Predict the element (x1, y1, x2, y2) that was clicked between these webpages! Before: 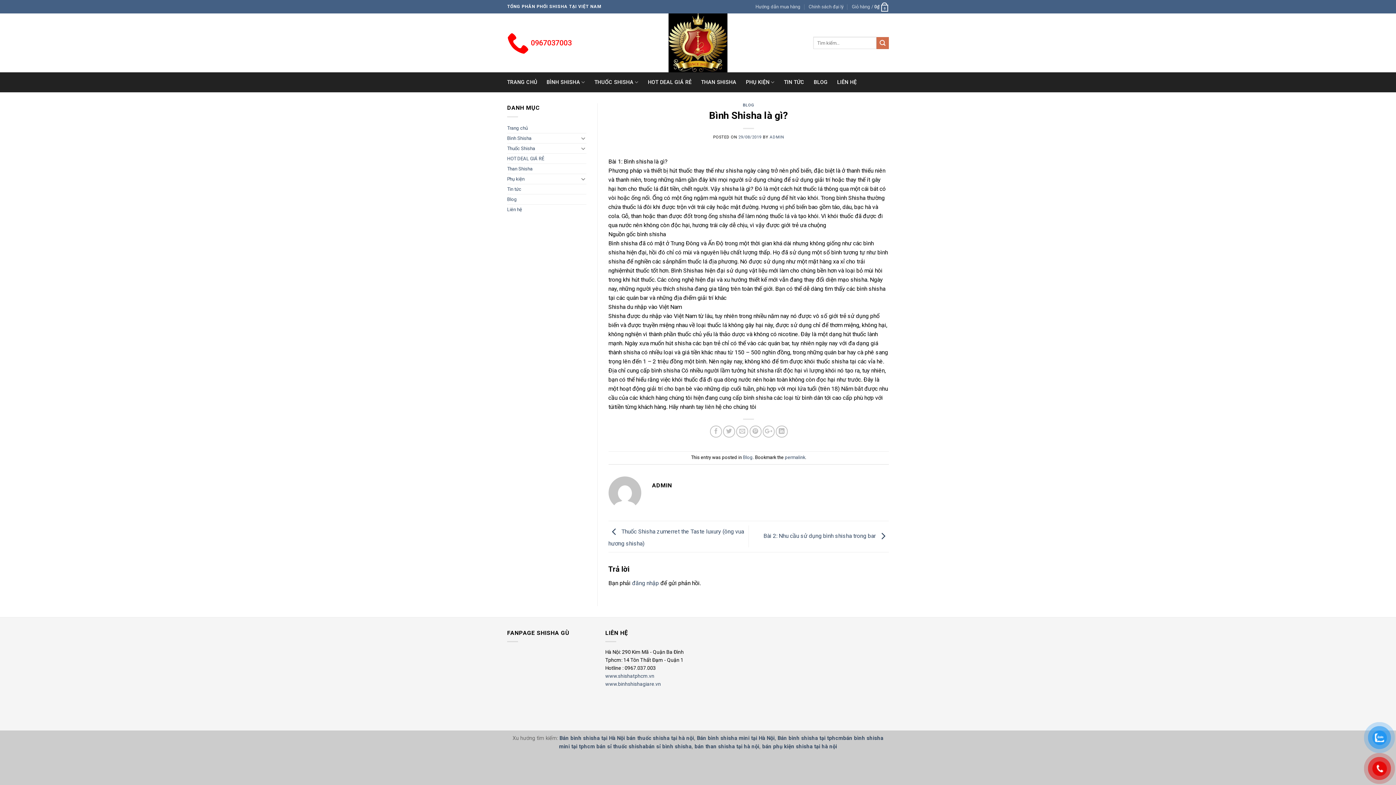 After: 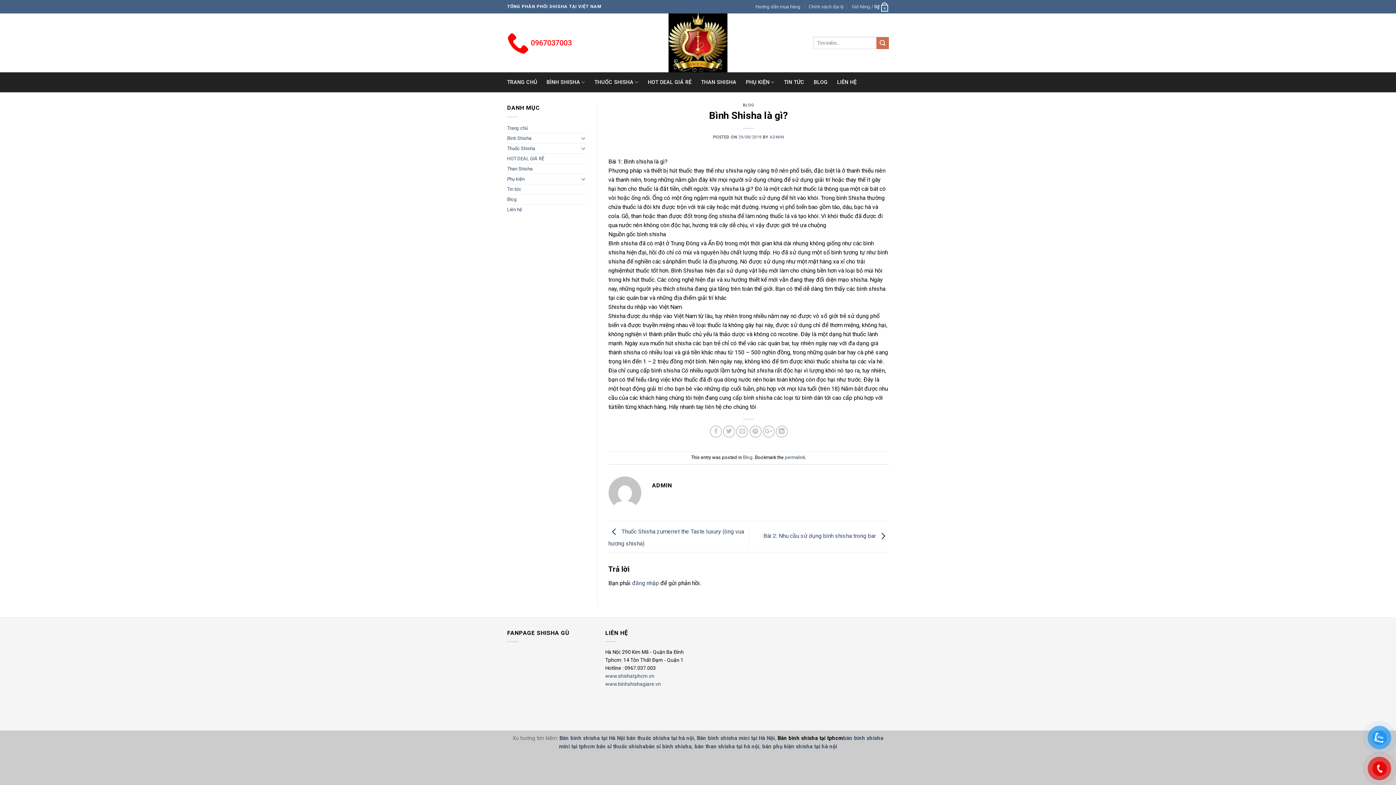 Action: bbox: (777, 735, 843, 741) label: Bán bình shisha tại tphcm